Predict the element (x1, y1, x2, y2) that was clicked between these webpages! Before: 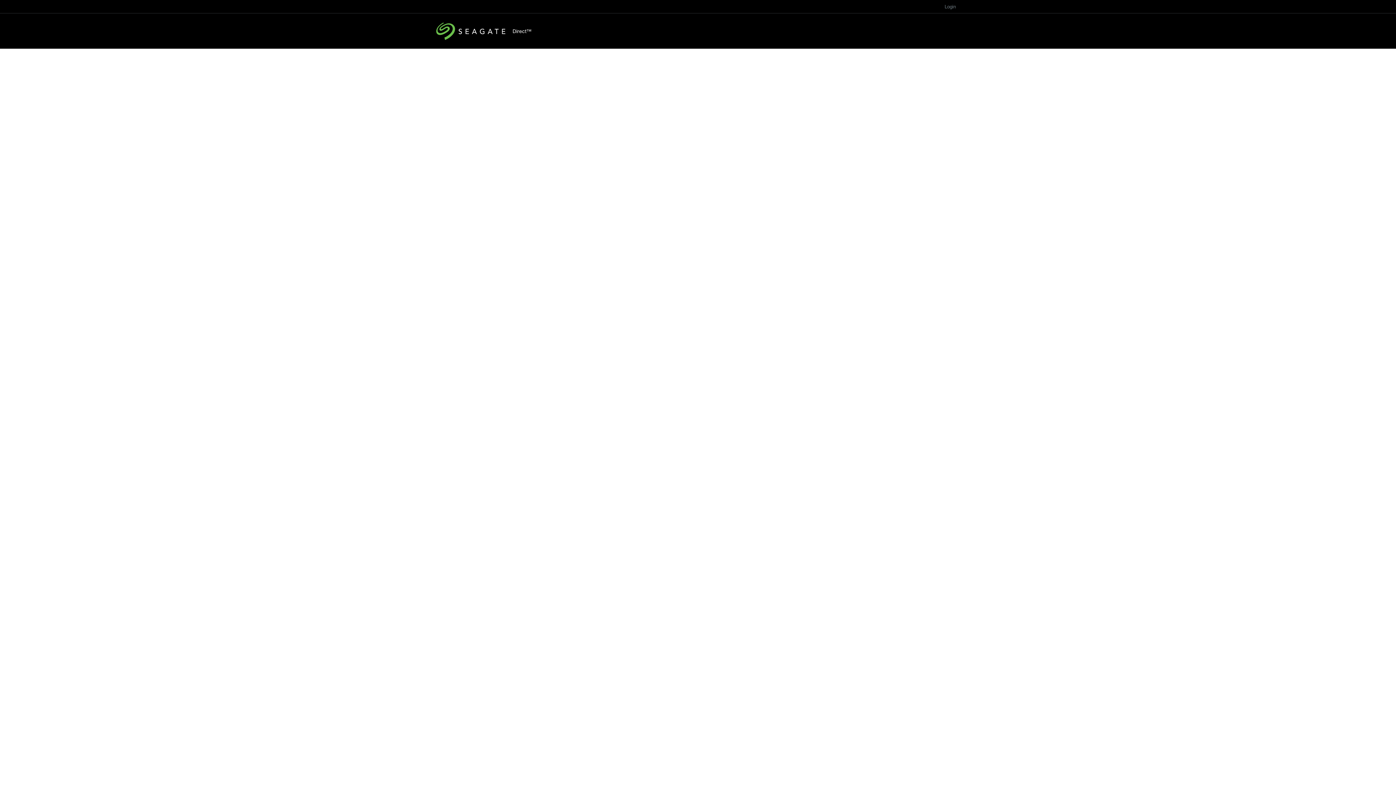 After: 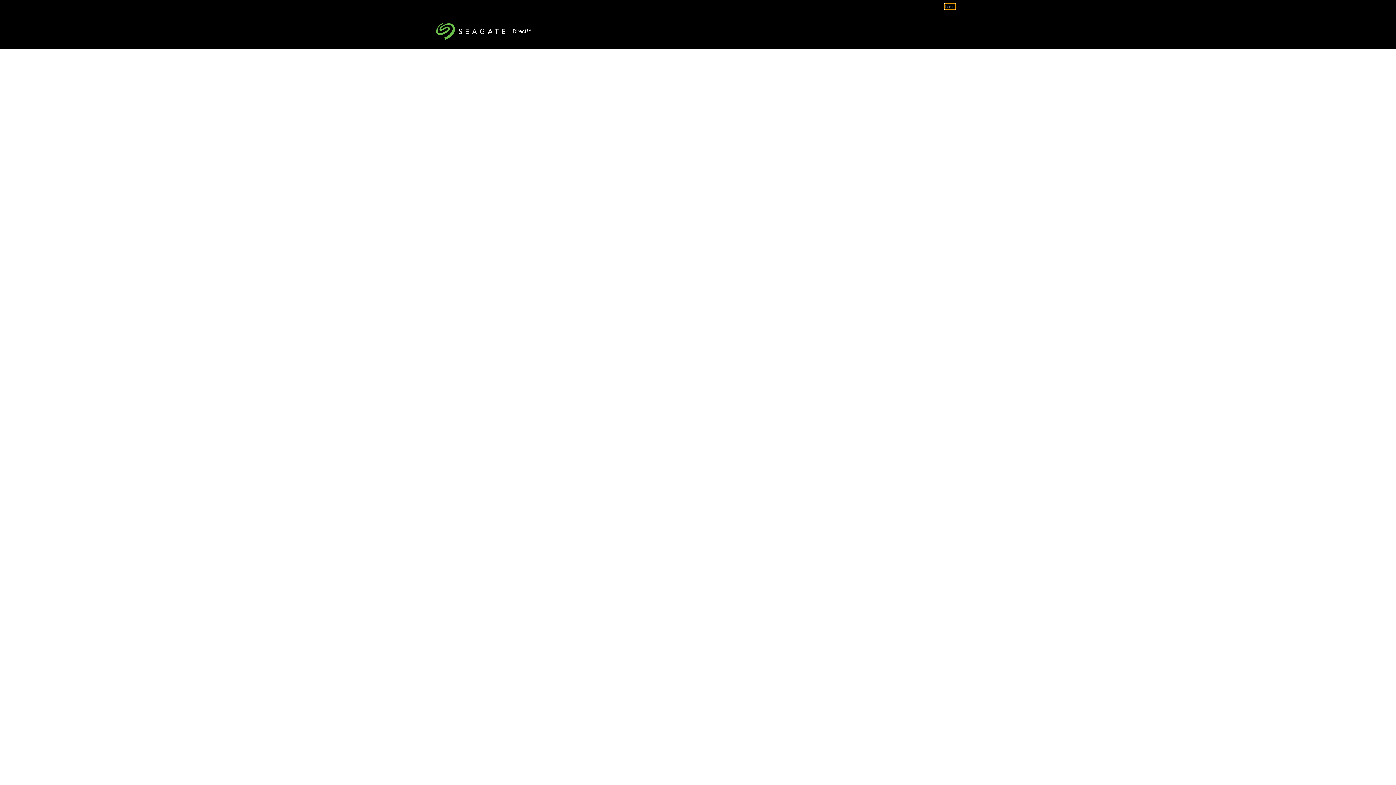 Action: label: Login bbox: (944, 3, 956, 9)